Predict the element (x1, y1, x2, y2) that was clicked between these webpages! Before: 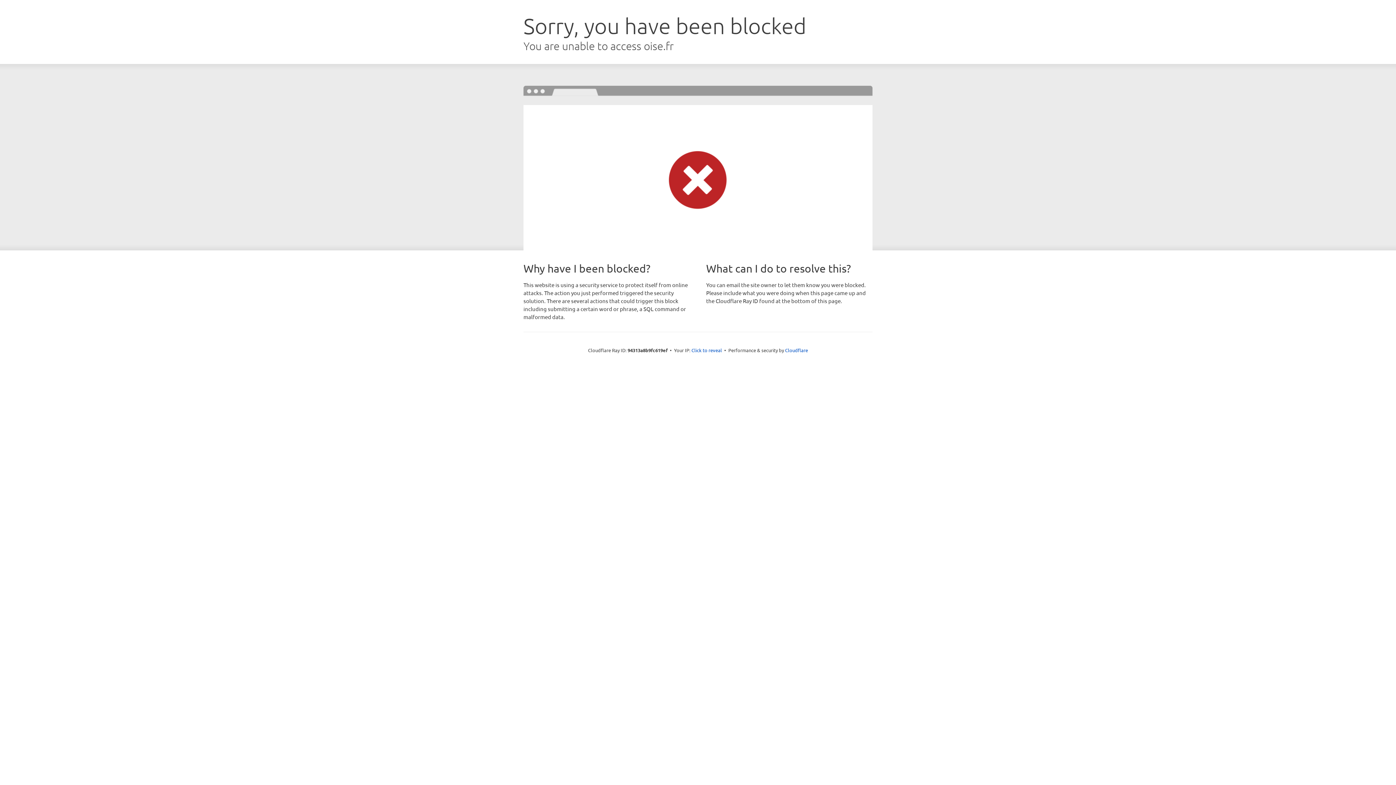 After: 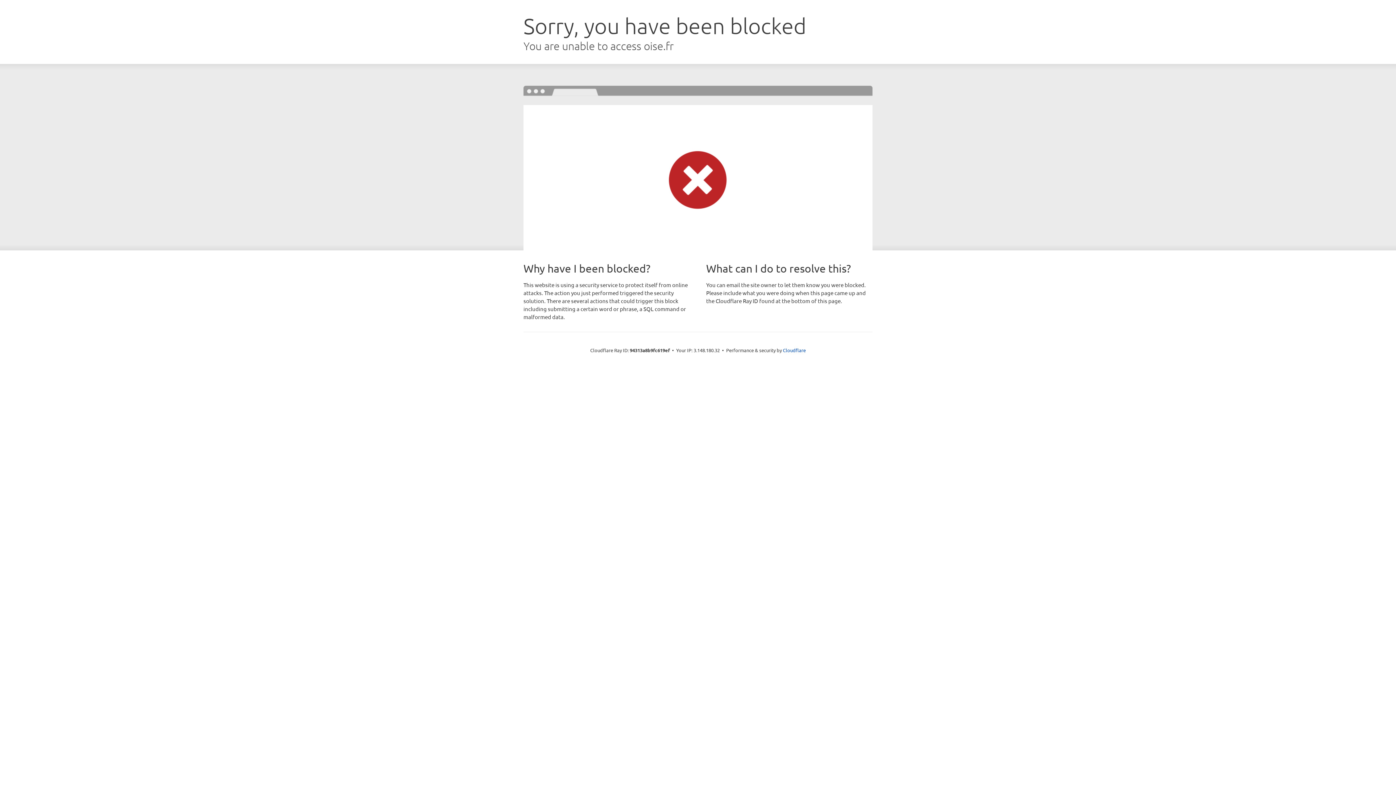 Action: bbox: (691, 346, 722, 353) label: Click to reveal